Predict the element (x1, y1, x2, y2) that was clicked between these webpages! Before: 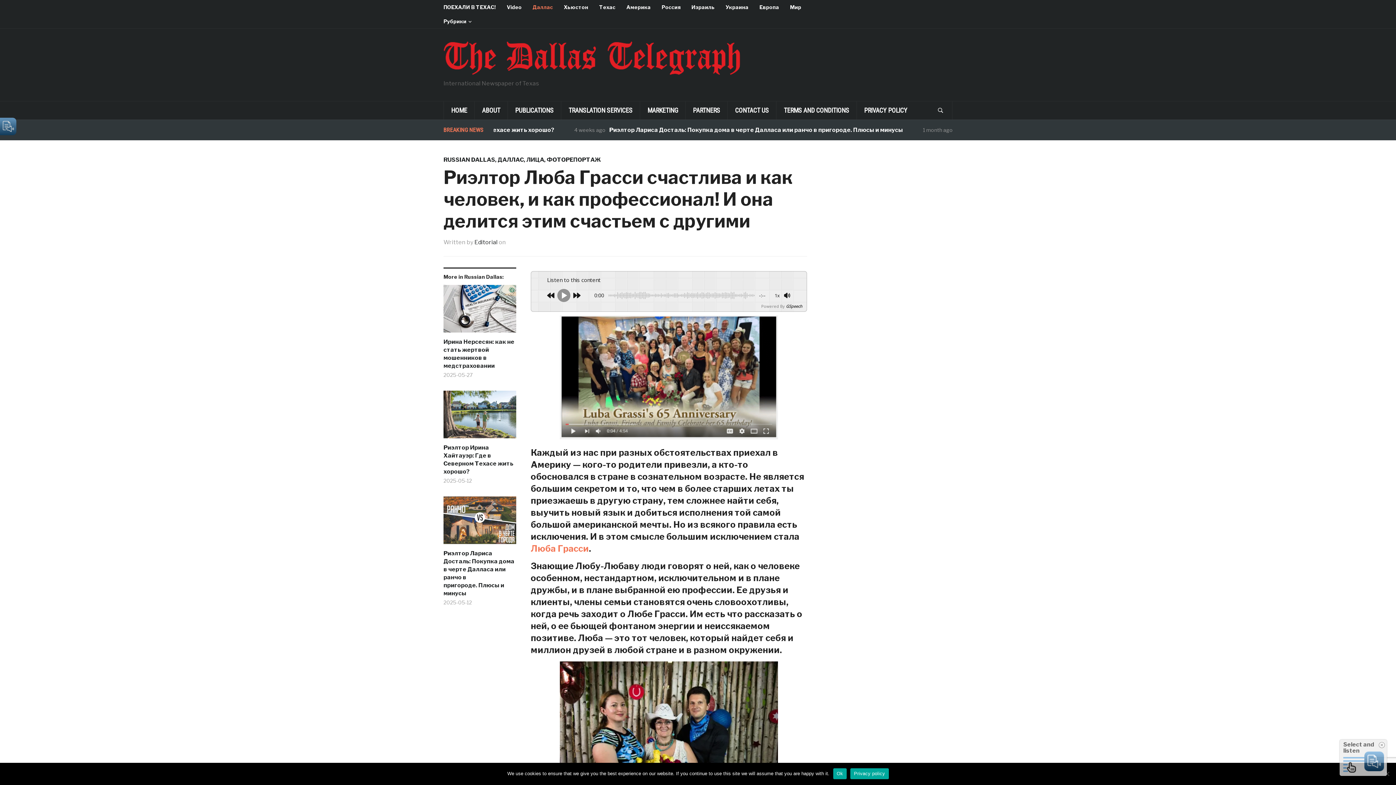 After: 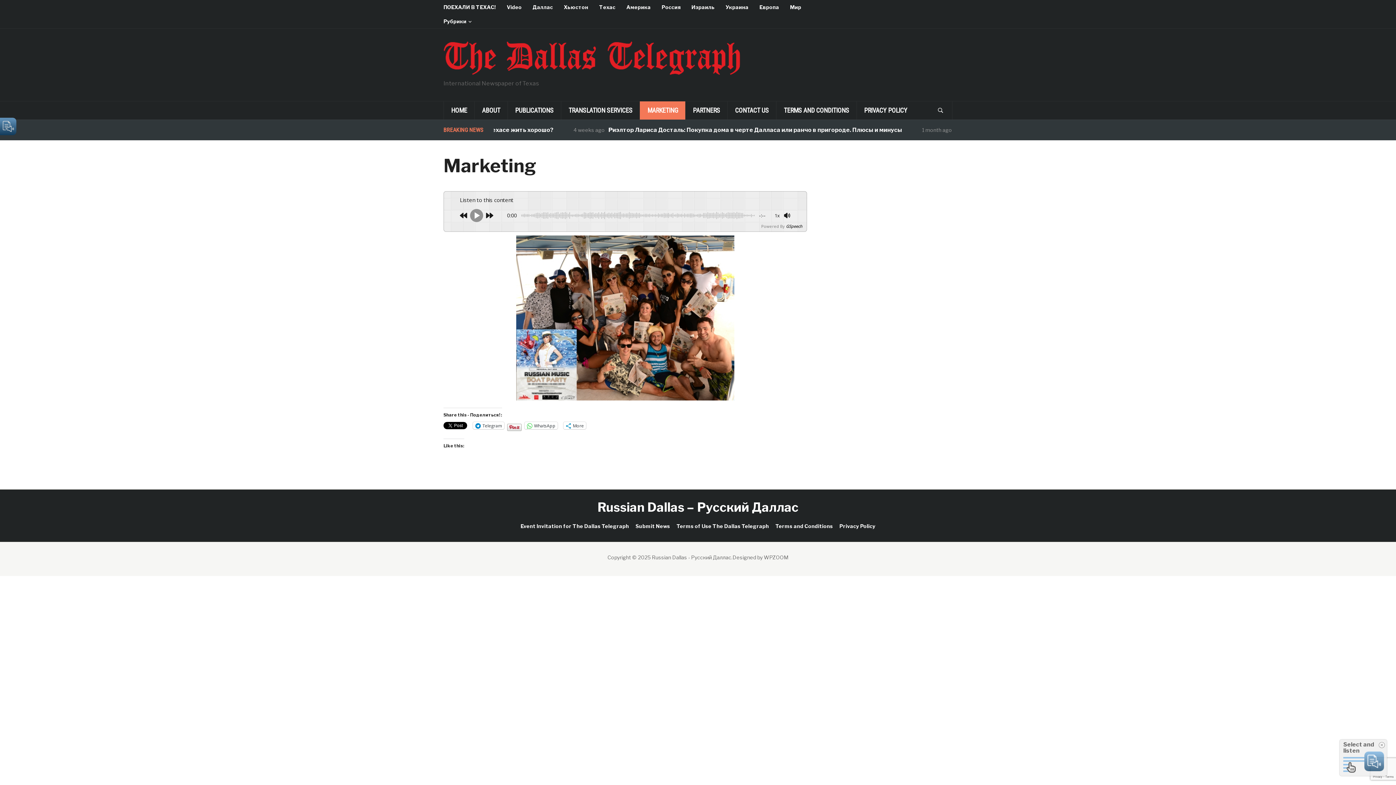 Action: bbox: (640, 101, 685, 119) label: MARKETING